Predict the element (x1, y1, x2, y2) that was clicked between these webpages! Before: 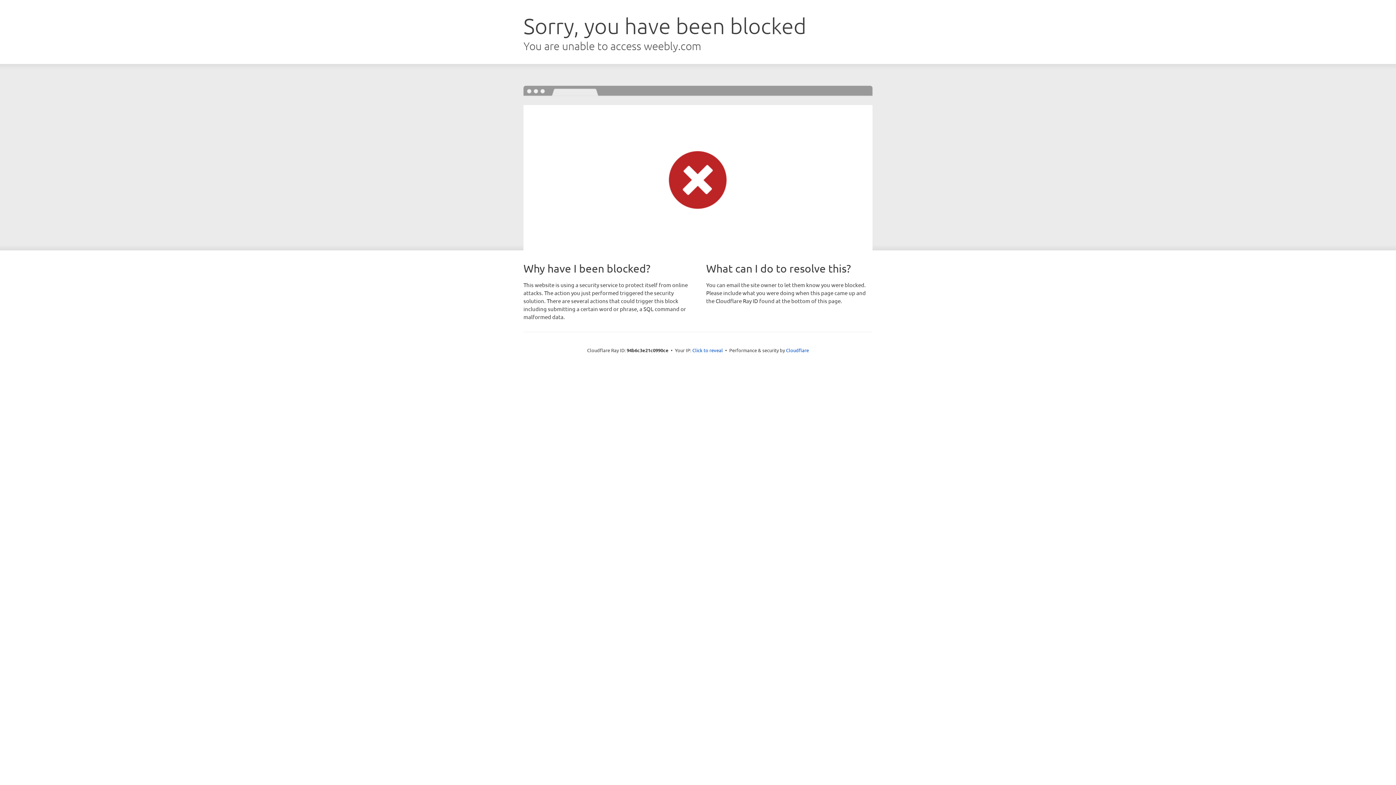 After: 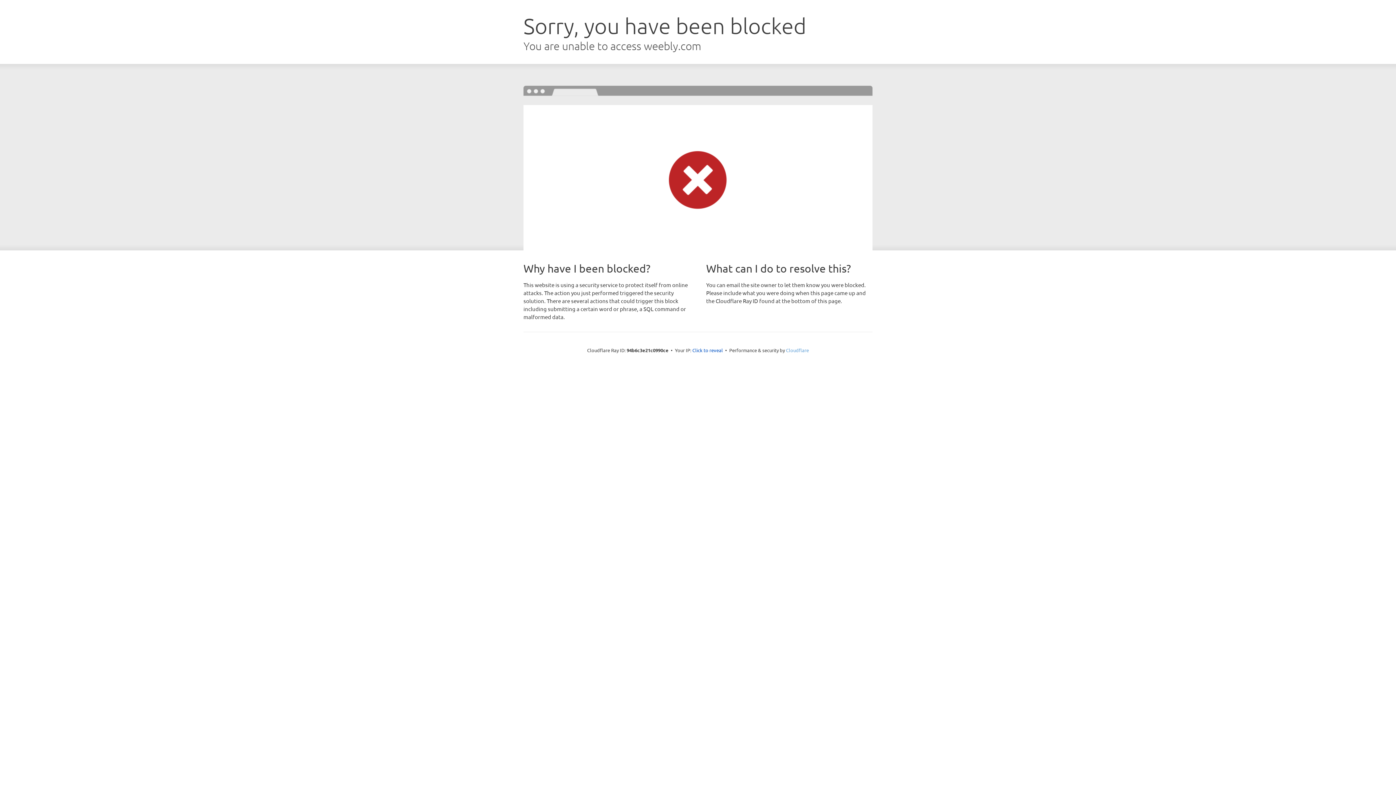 Action: label: Cloudflare bbox: (786, 347, 809, 353)